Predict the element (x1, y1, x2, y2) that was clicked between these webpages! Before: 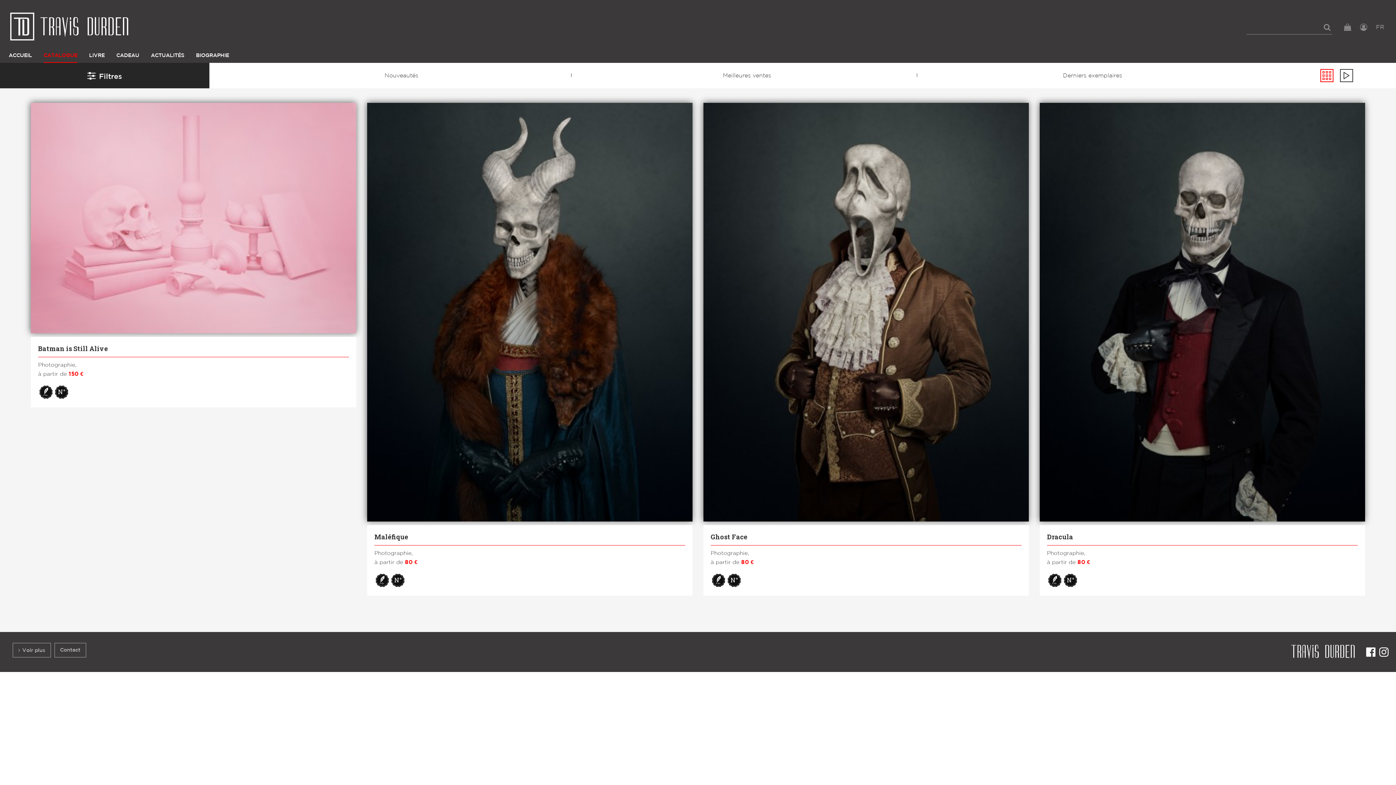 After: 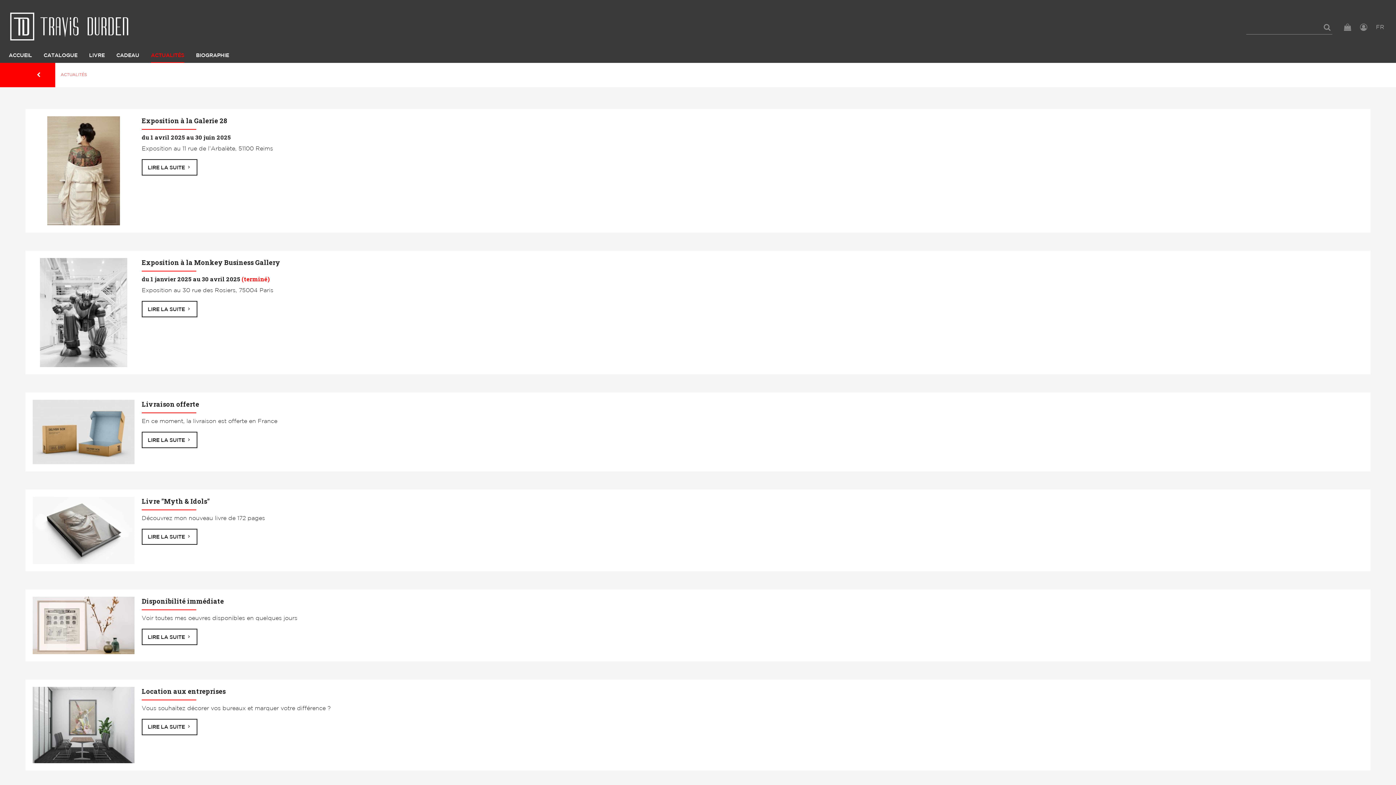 Action: bbox: (150, 49, 184, 62) label: ACTUALITÉS